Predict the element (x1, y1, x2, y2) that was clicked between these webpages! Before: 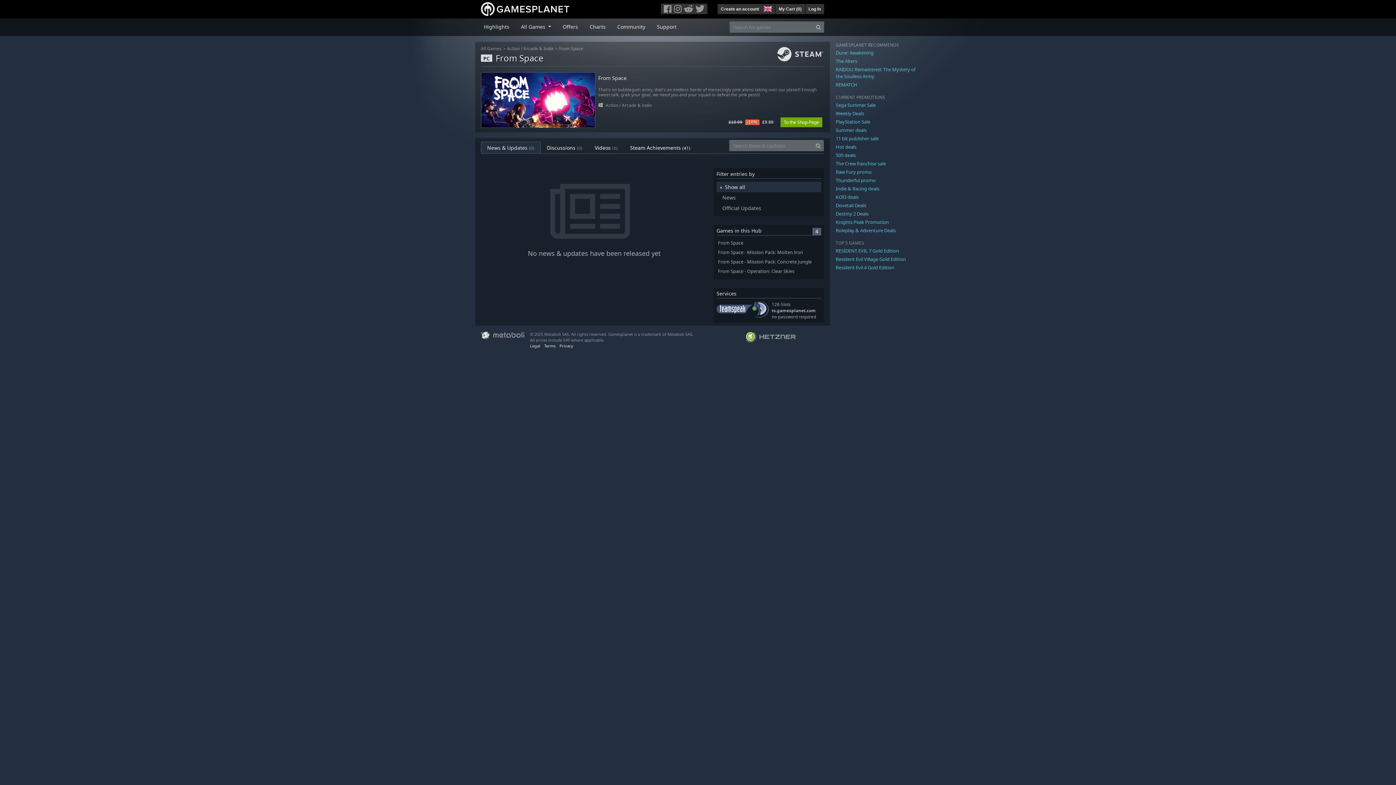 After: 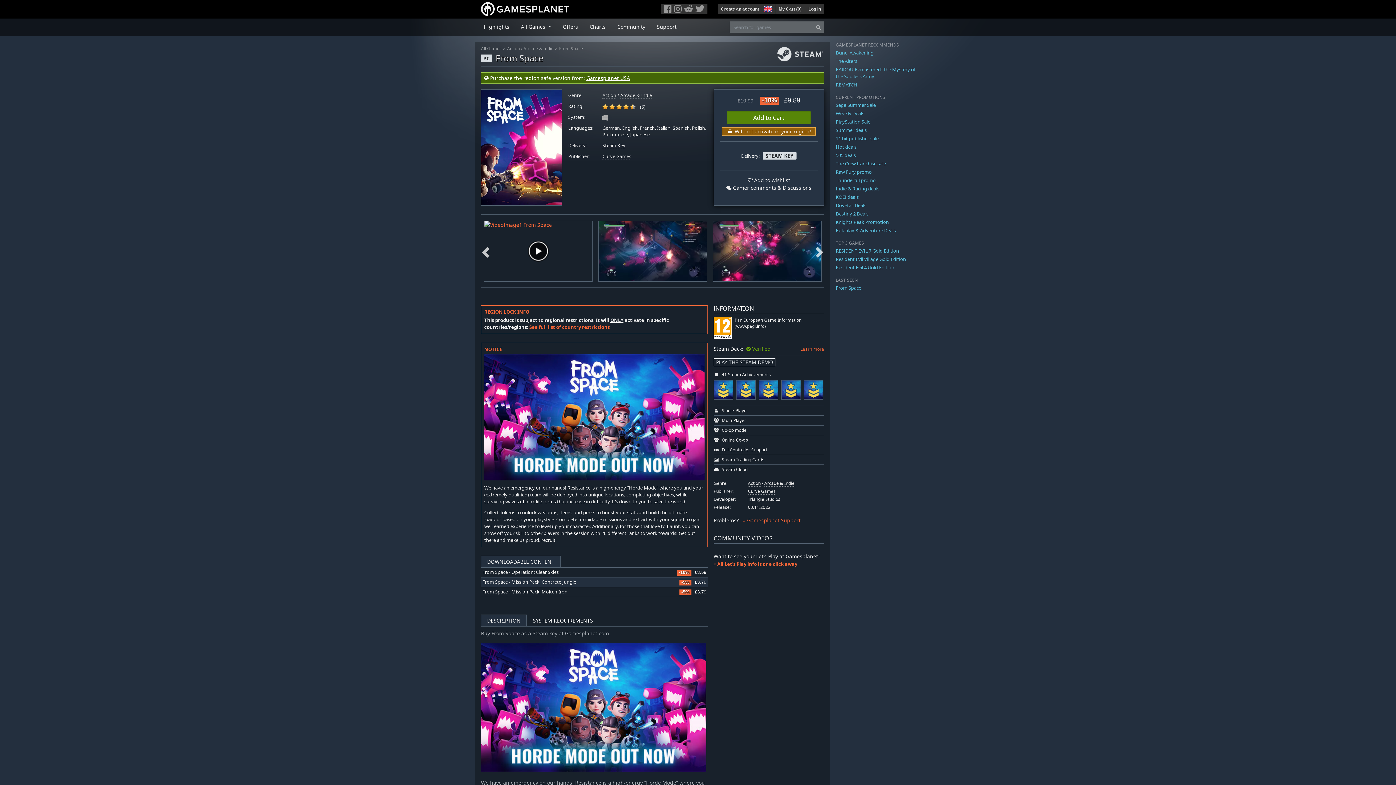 Action: bbox: (780, 117, 822, 127) label: To the Shop-Page